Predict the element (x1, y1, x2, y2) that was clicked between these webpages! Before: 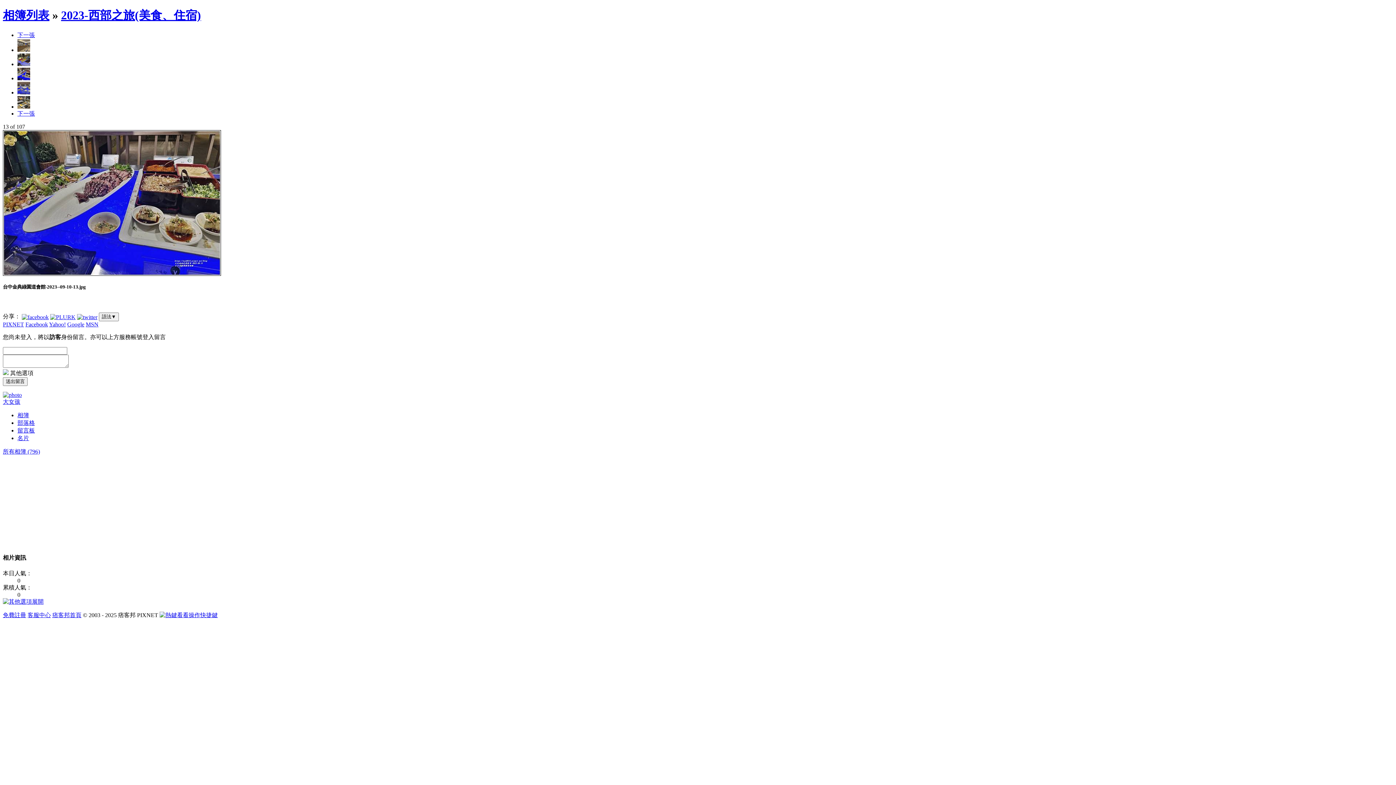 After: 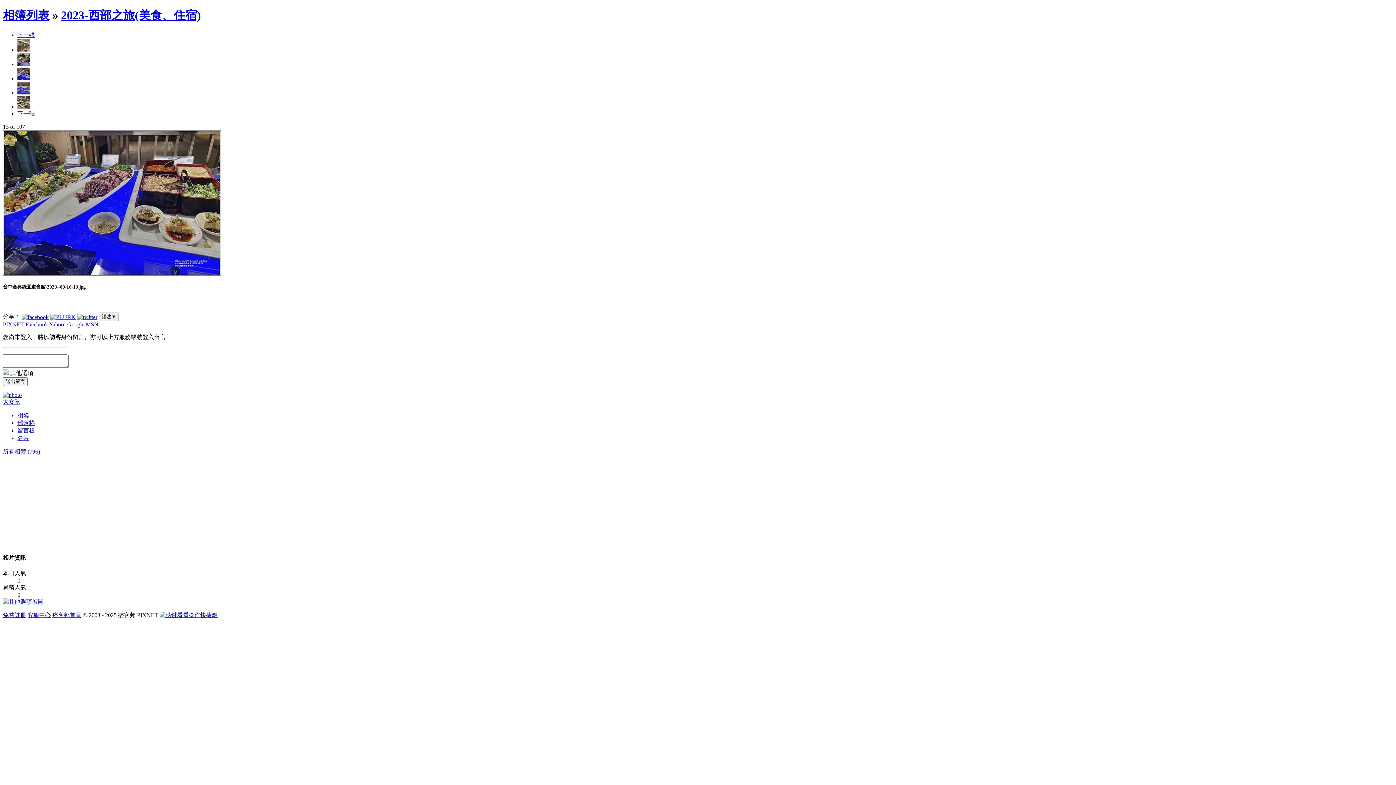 Action: label: MSN bbox: (85, 321, 98, 327)